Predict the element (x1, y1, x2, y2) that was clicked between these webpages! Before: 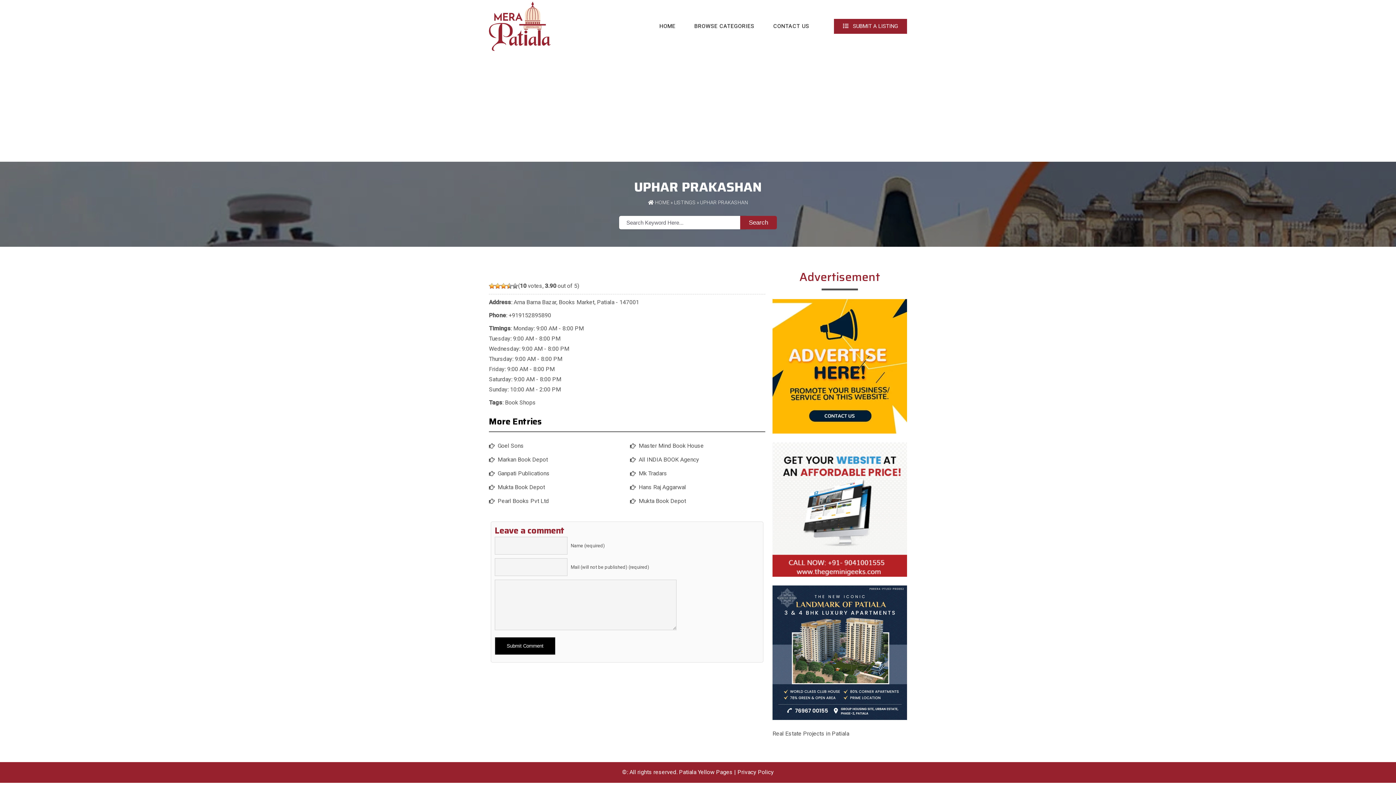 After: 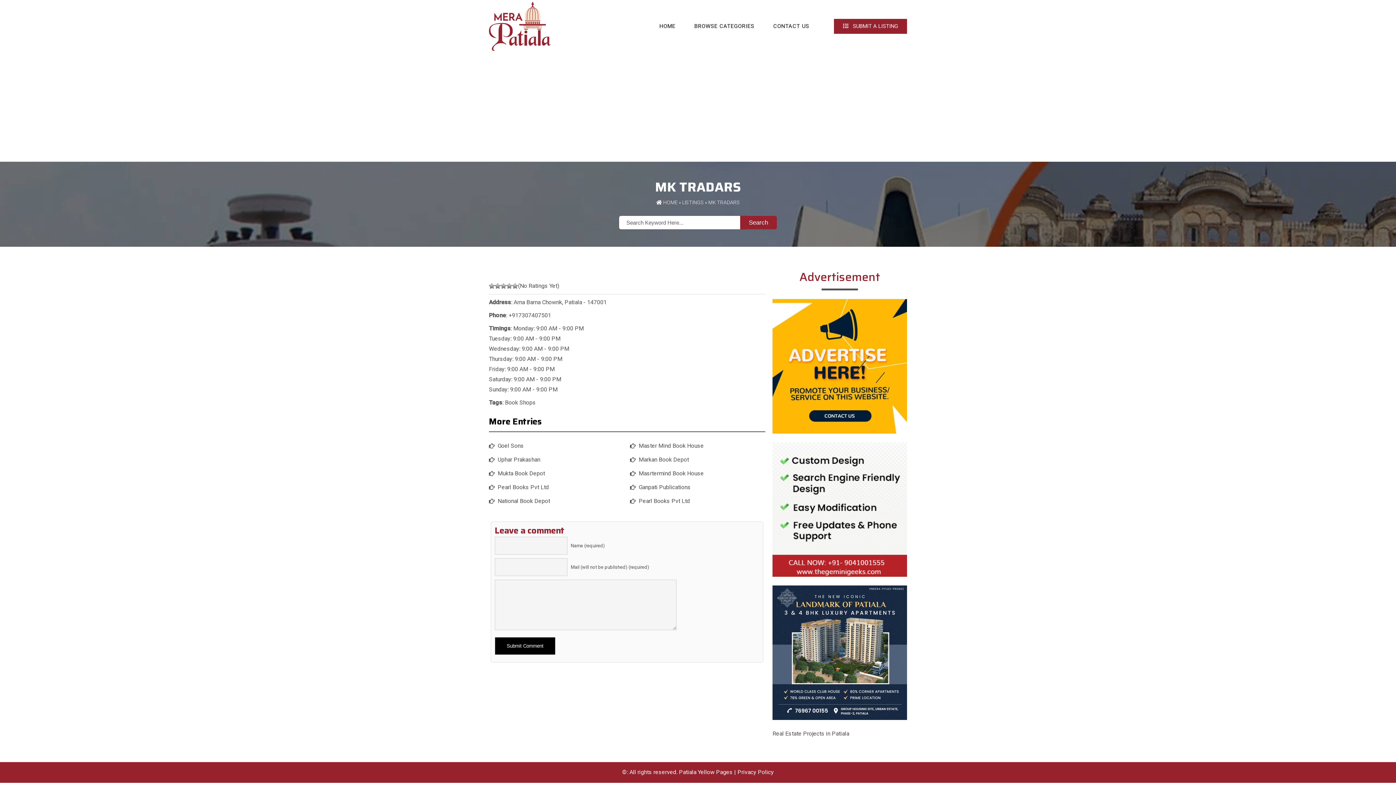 Action: label: Mk Tradars bbox: (638, 470, 667, 477)